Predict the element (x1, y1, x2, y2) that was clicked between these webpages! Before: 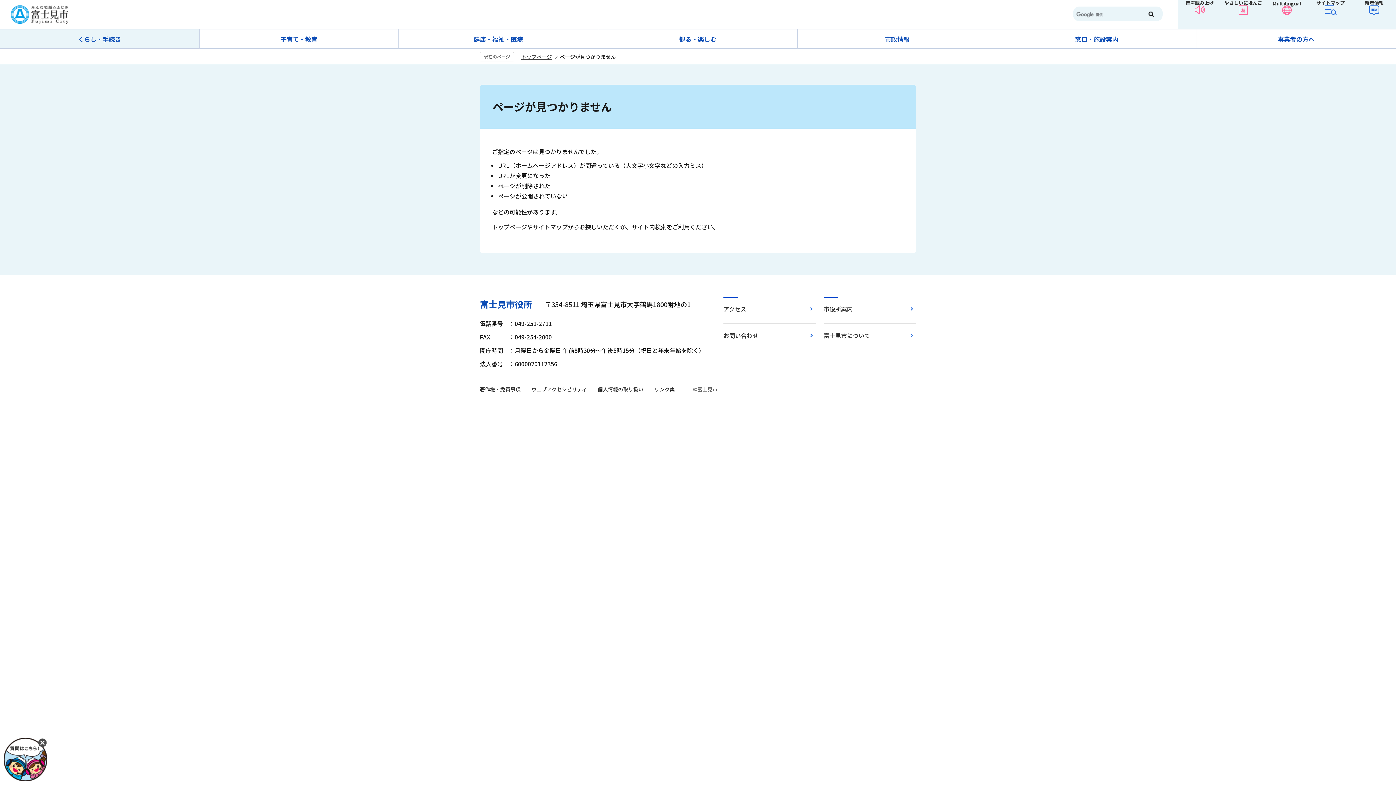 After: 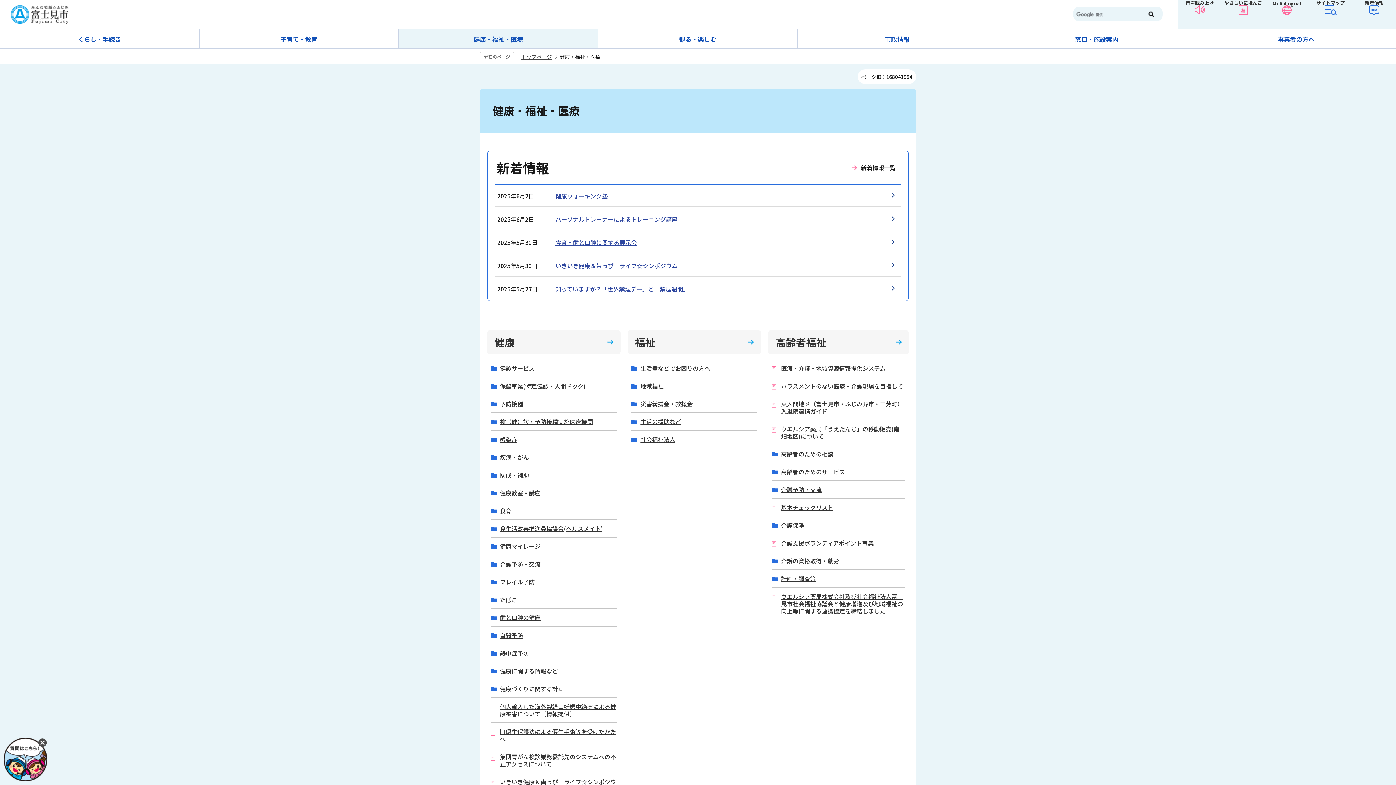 Action: bbox: (398, 29, 598, 48) label: 健康・福祉・医療